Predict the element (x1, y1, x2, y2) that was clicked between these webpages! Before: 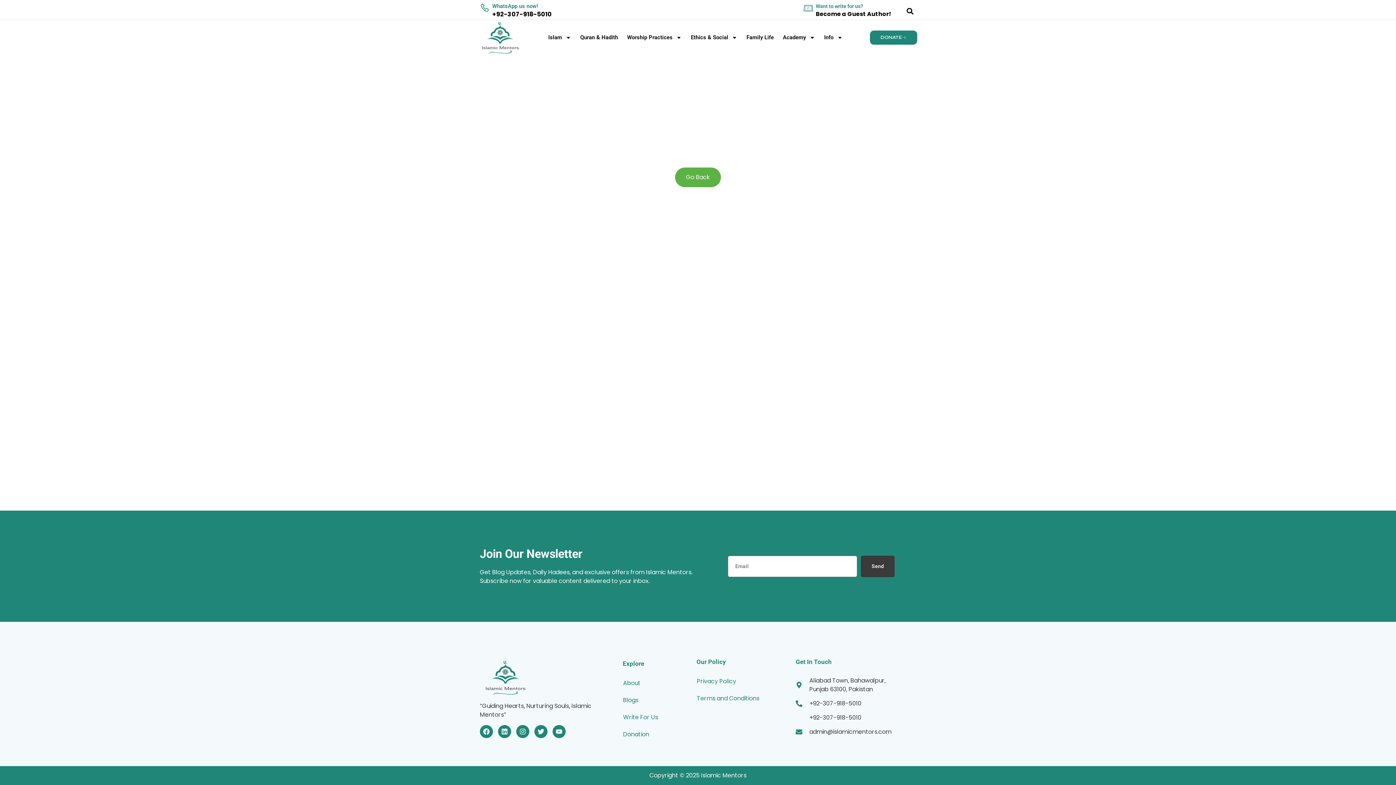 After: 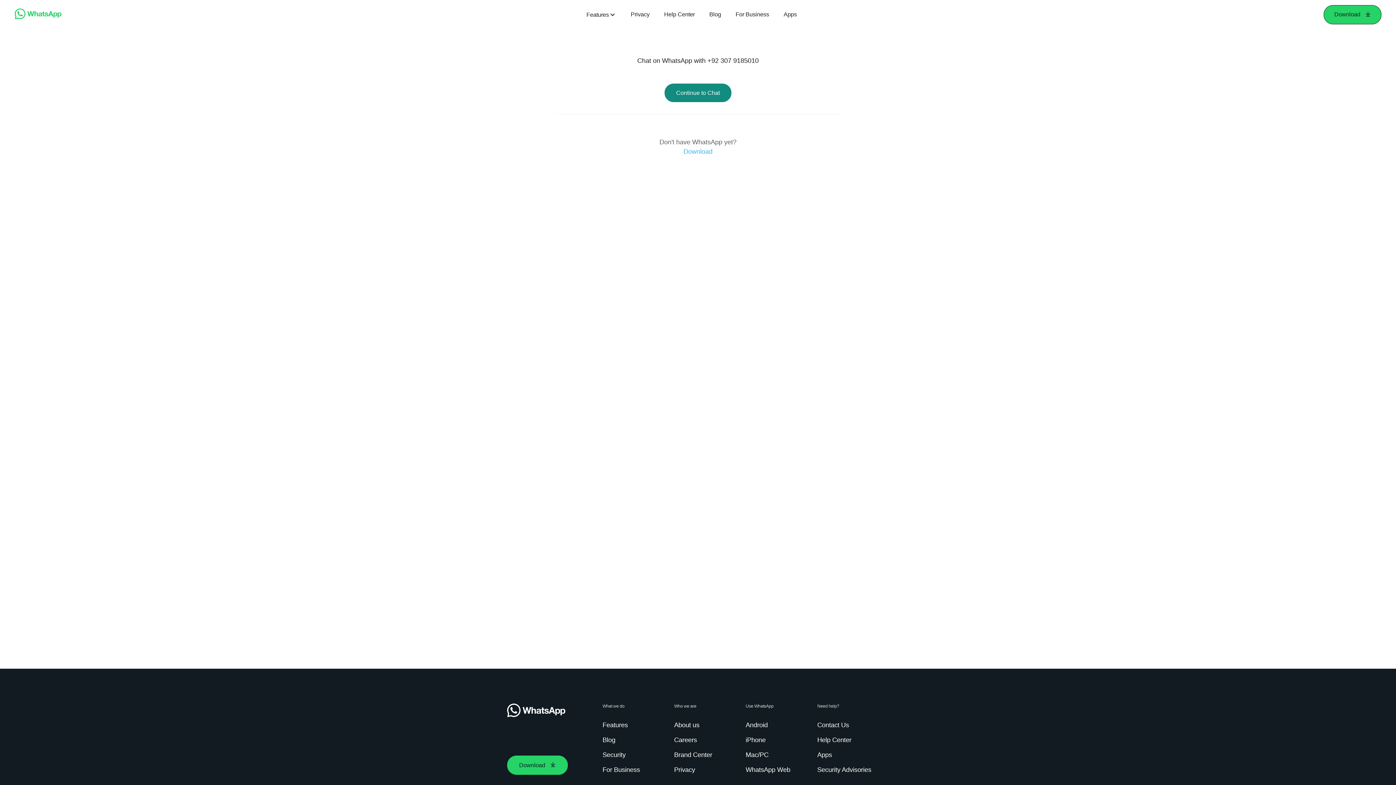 Action: bbox: (492, 2, 538, 9) label: WhatsApp us now!